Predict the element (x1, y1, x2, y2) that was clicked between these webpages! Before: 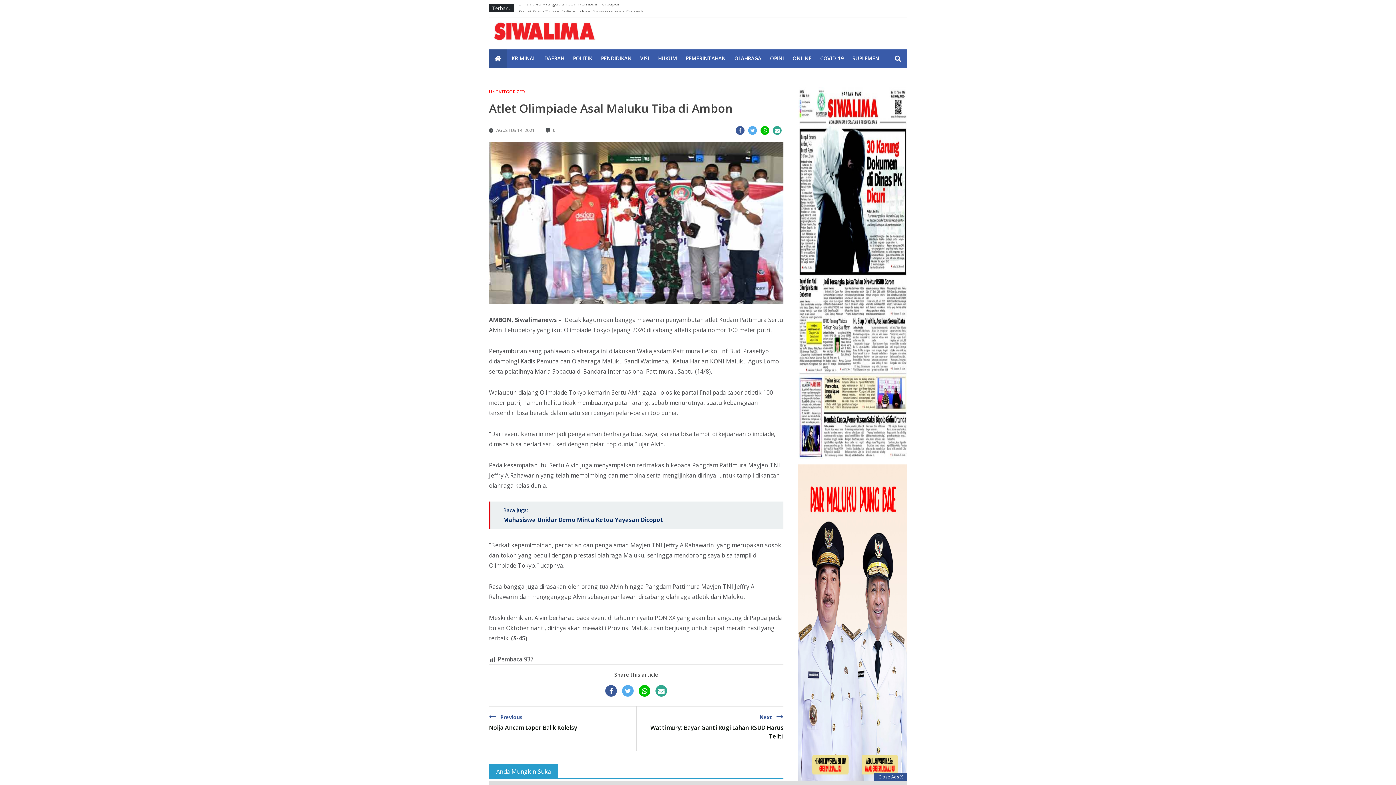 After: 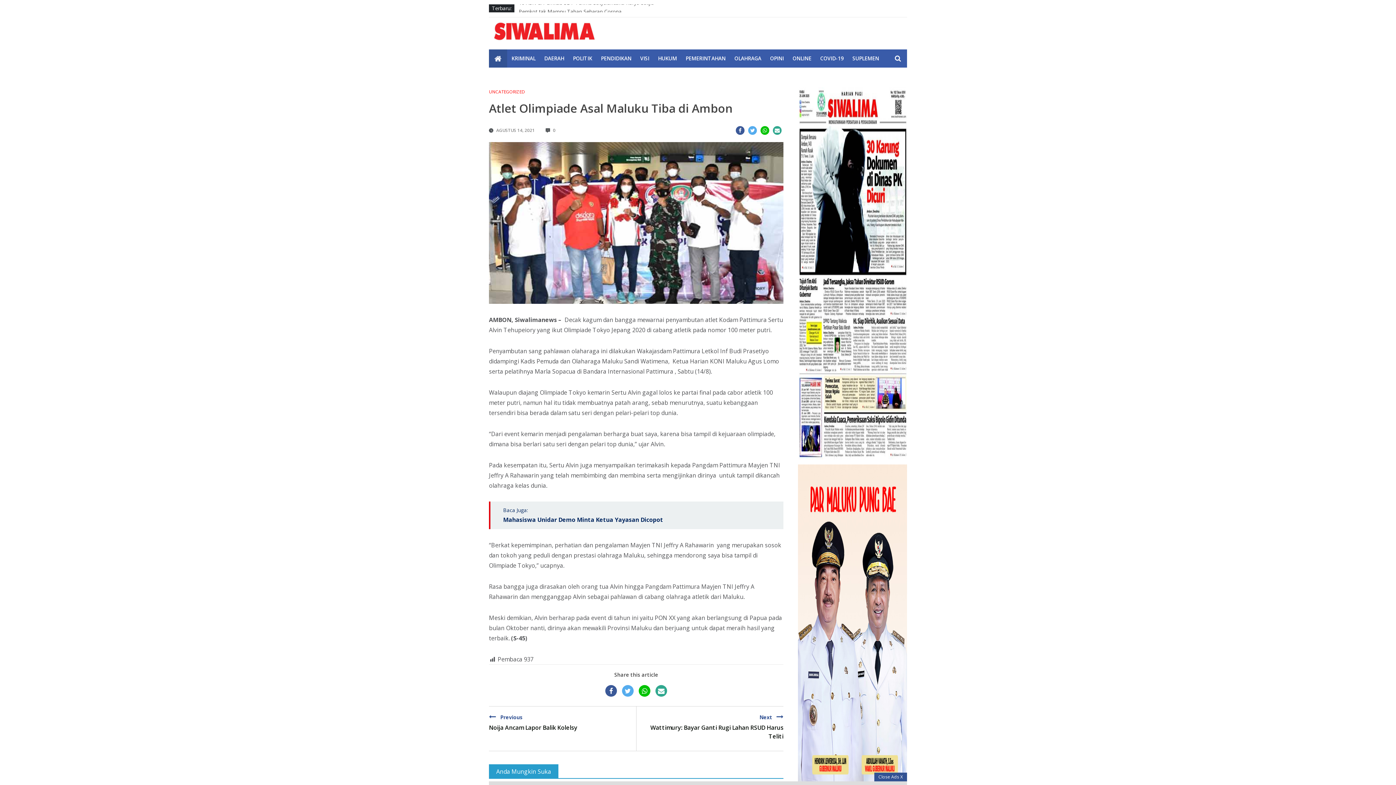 Action: bbox: (798, 451, 907, 458)